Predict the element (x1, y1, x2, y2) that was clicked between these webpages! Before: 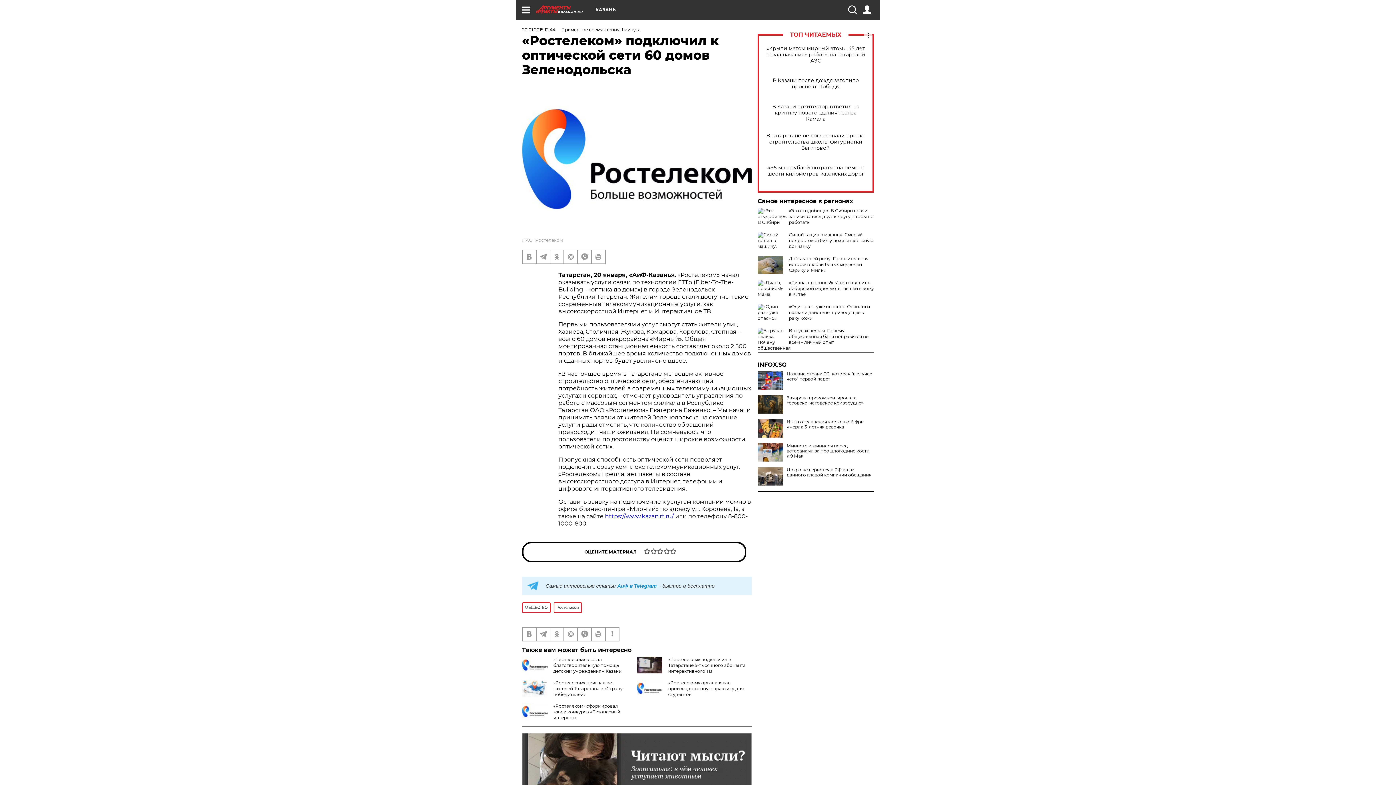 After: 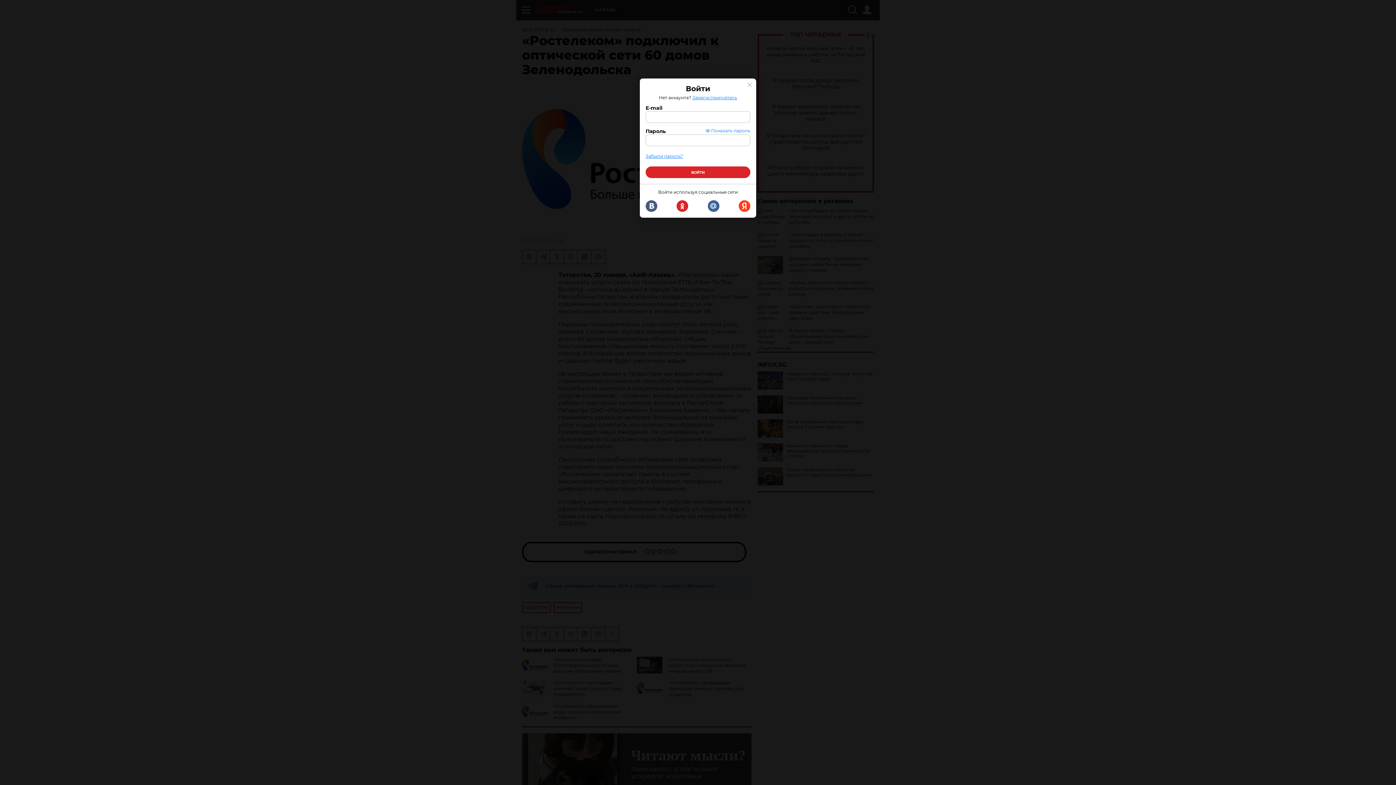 Action: bbox: (862, 5, 871, 14)